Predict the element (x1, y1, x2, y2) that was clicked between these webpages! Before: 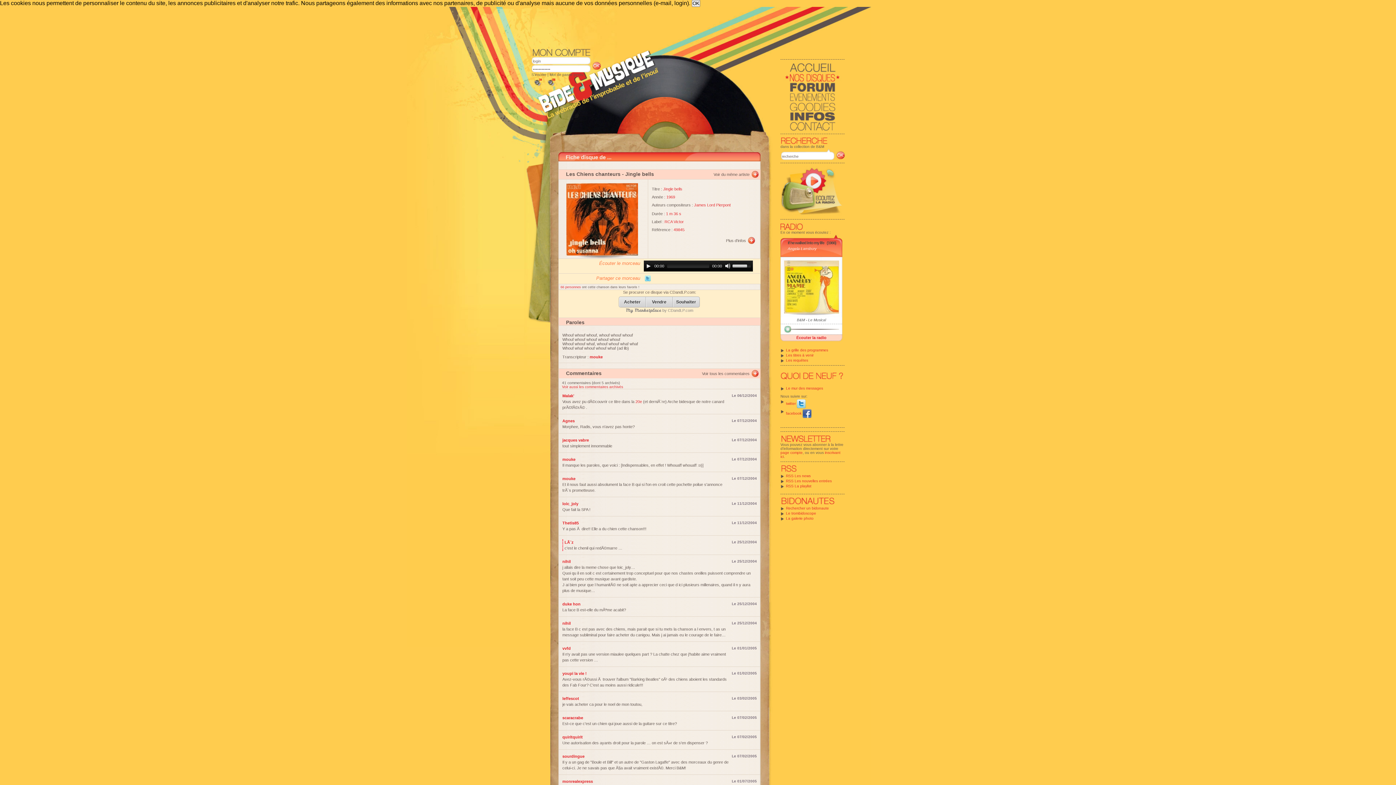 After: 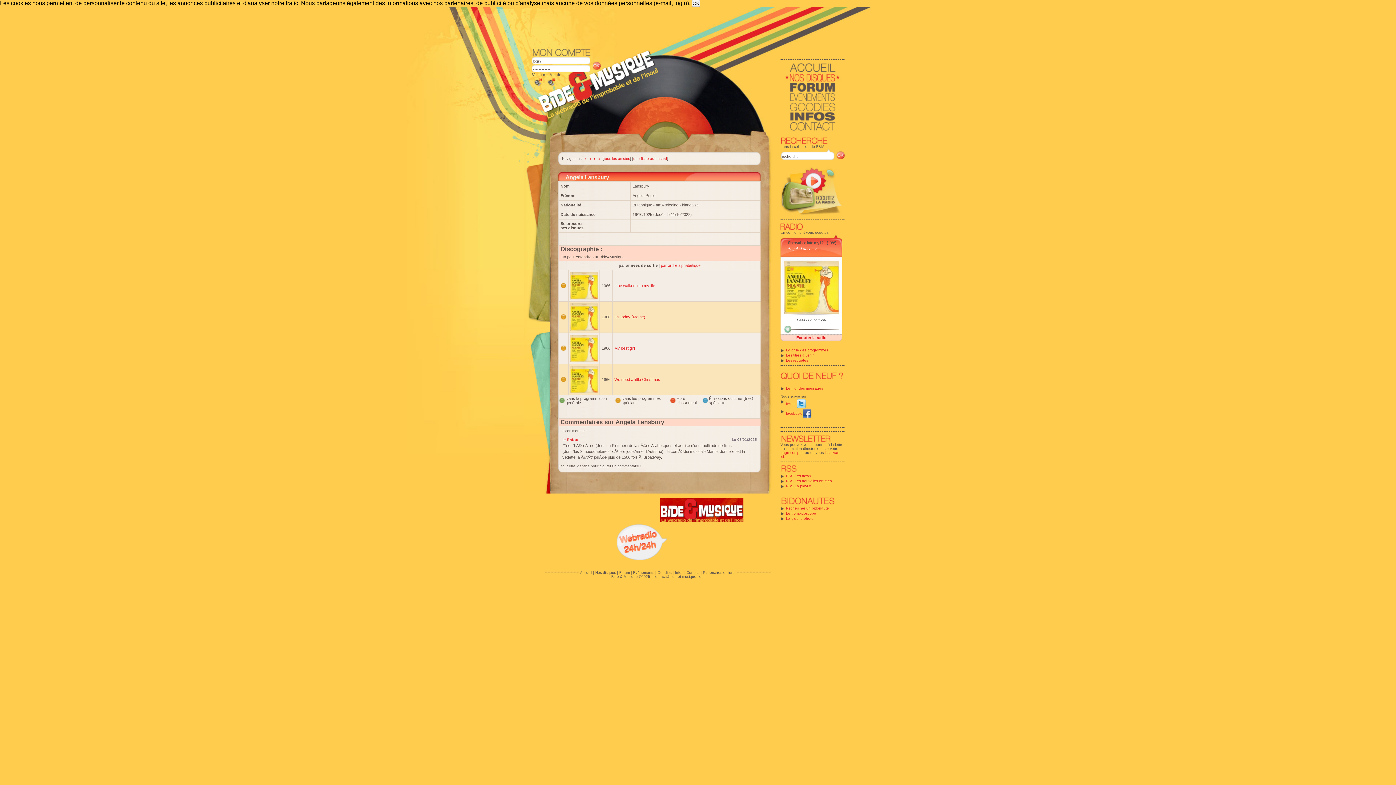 Action: bbox: (784, 246, 818, 250) label: Angela Lansbury